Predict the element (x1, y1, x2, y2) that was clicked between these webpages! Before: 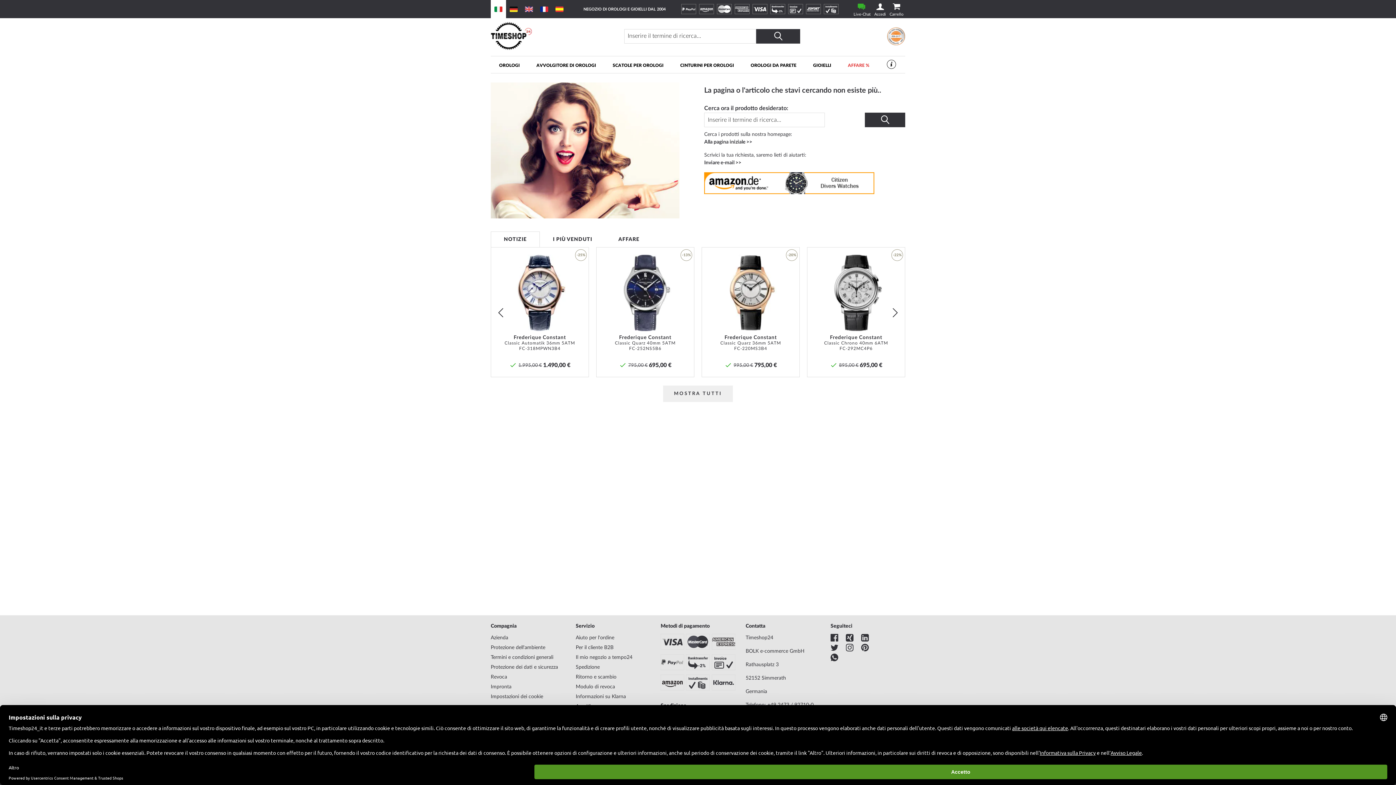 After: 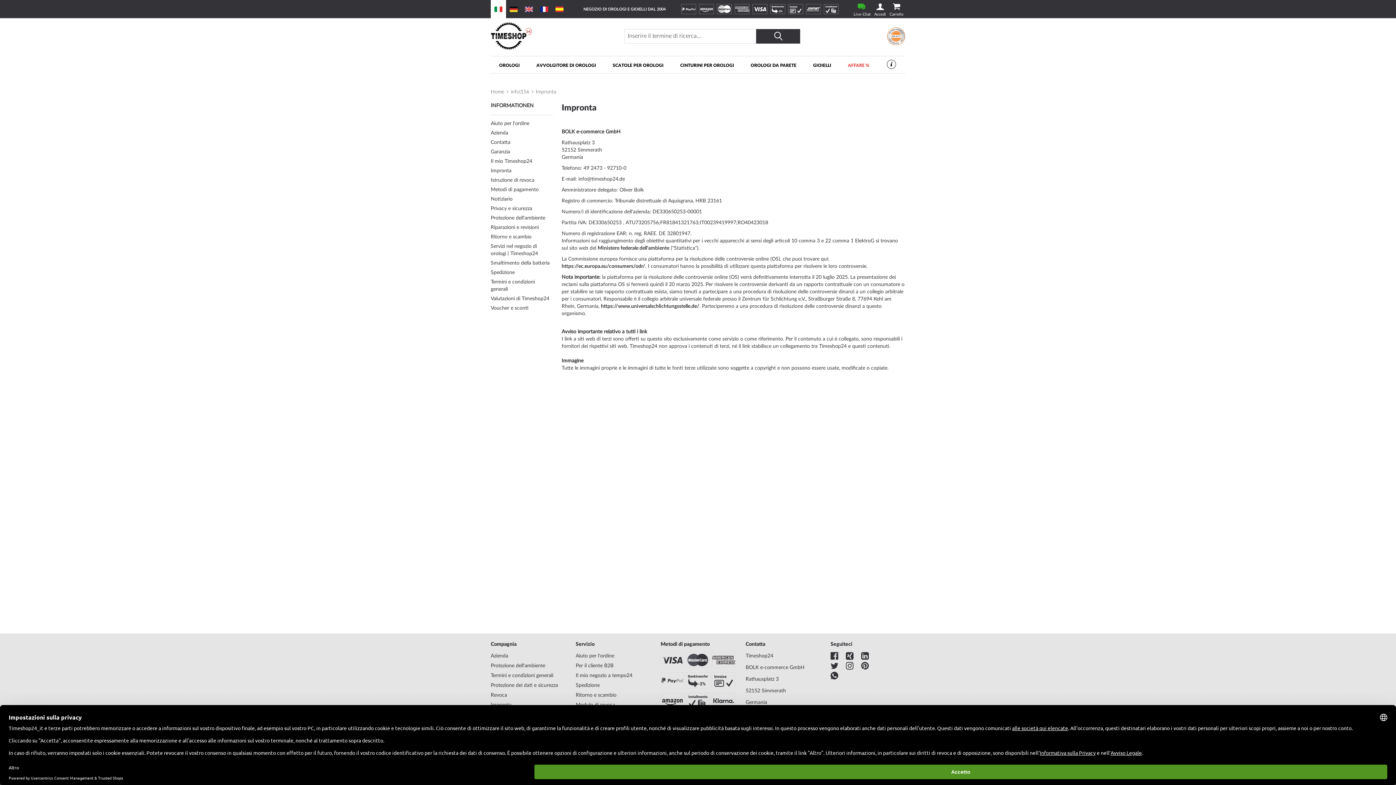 Action: label: Impronta bbox: (490, 683, 565, 693)